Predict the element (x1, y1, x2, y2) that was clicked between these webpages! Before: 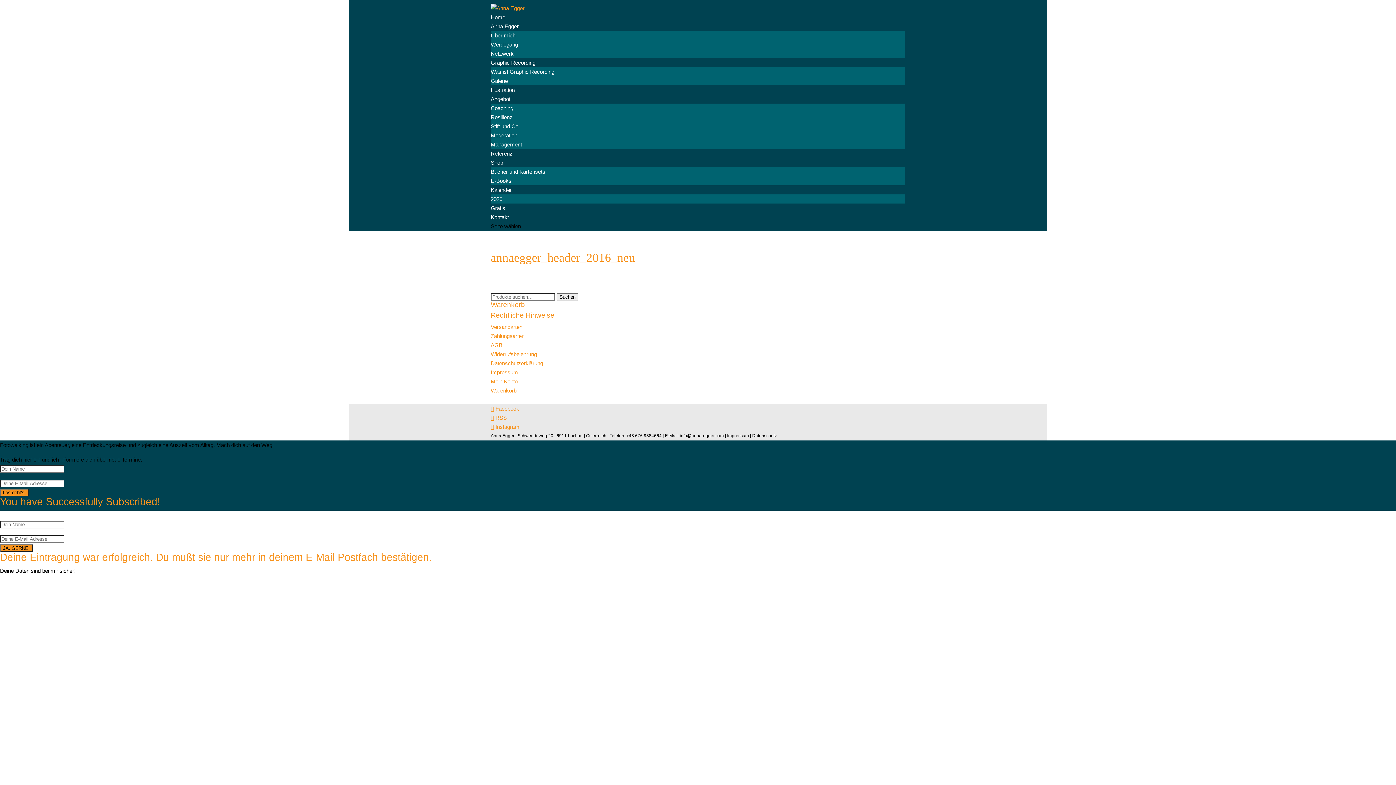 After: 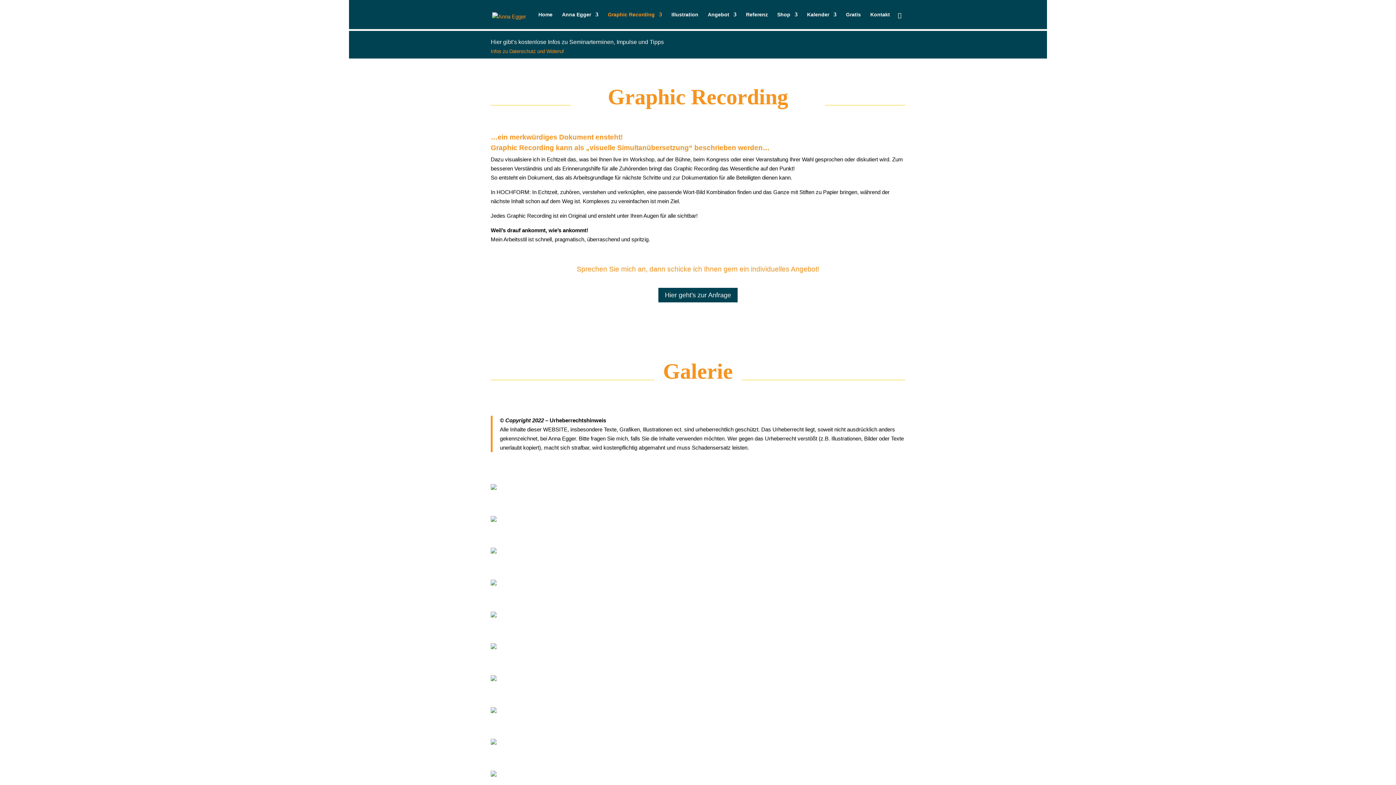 Action: label: Graphic Recording bbox: (490, 59, 535, 65)